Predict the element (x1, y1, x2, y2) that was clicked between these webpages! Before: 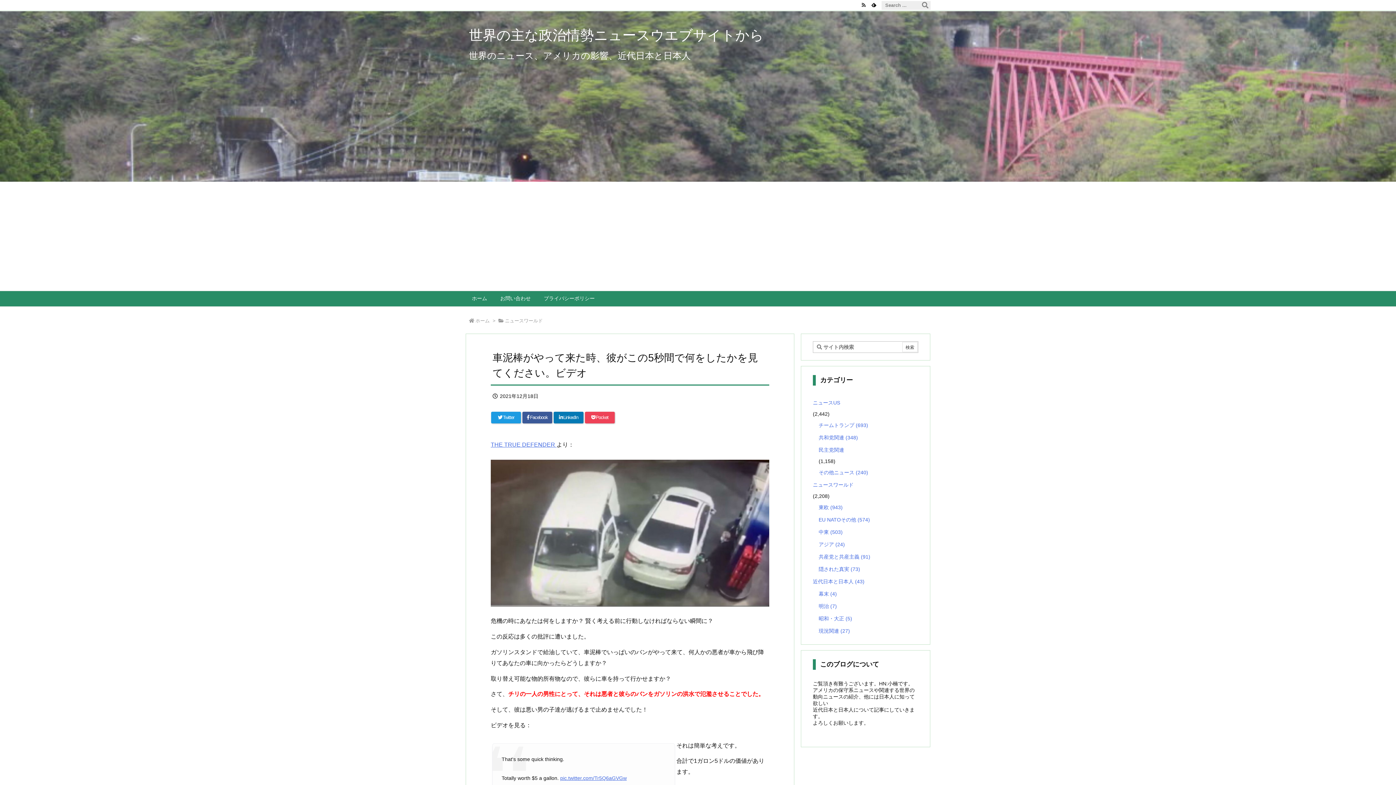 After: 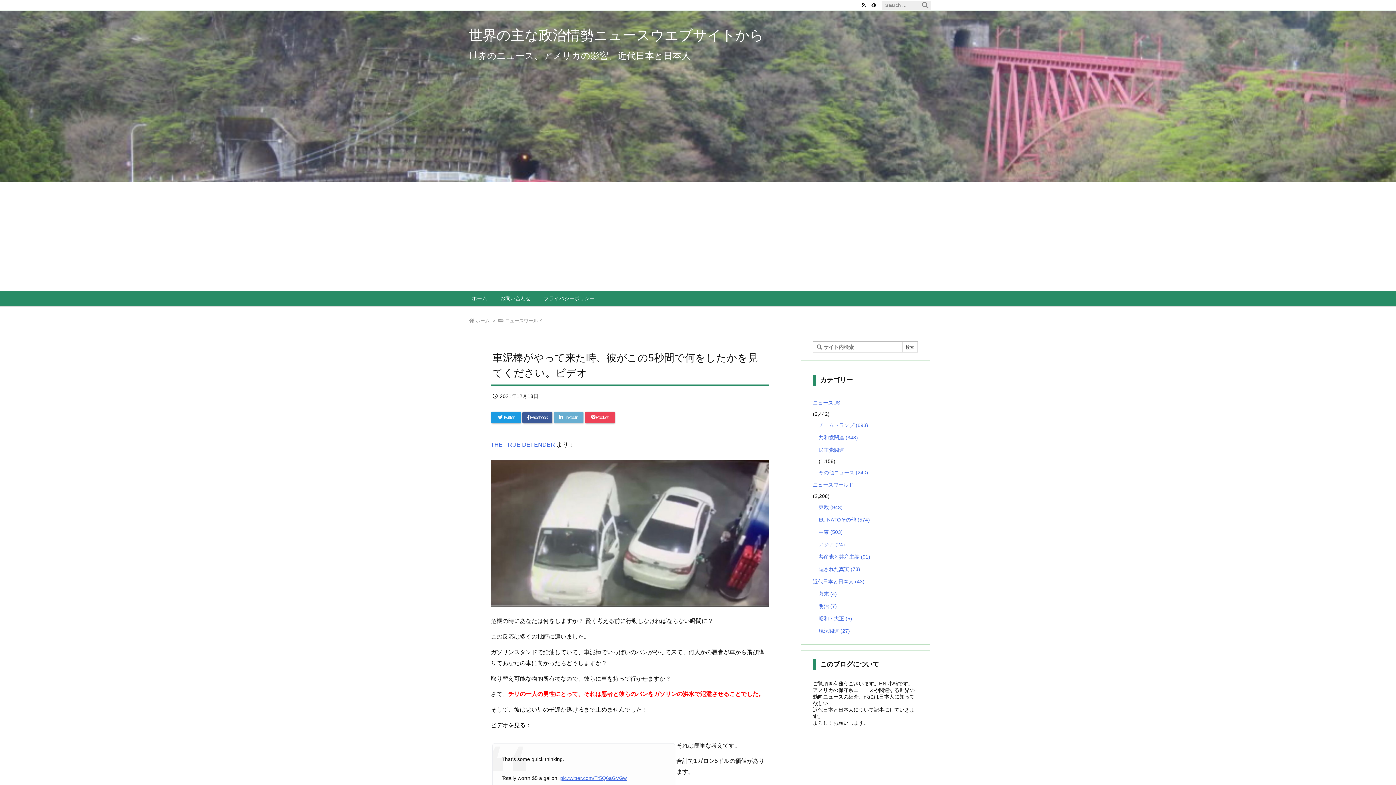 Action: bbox: (553, 412, 583, 423) label: LinkedIn